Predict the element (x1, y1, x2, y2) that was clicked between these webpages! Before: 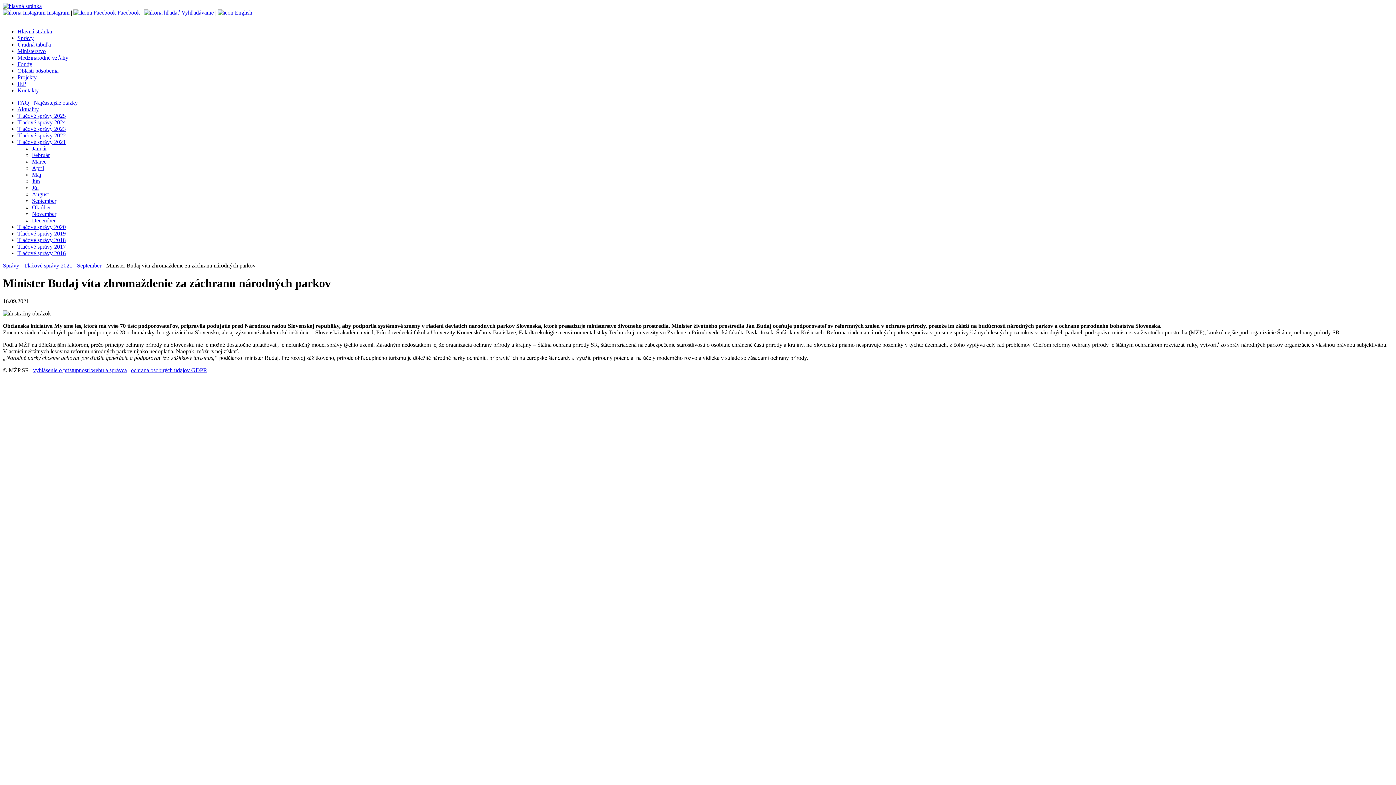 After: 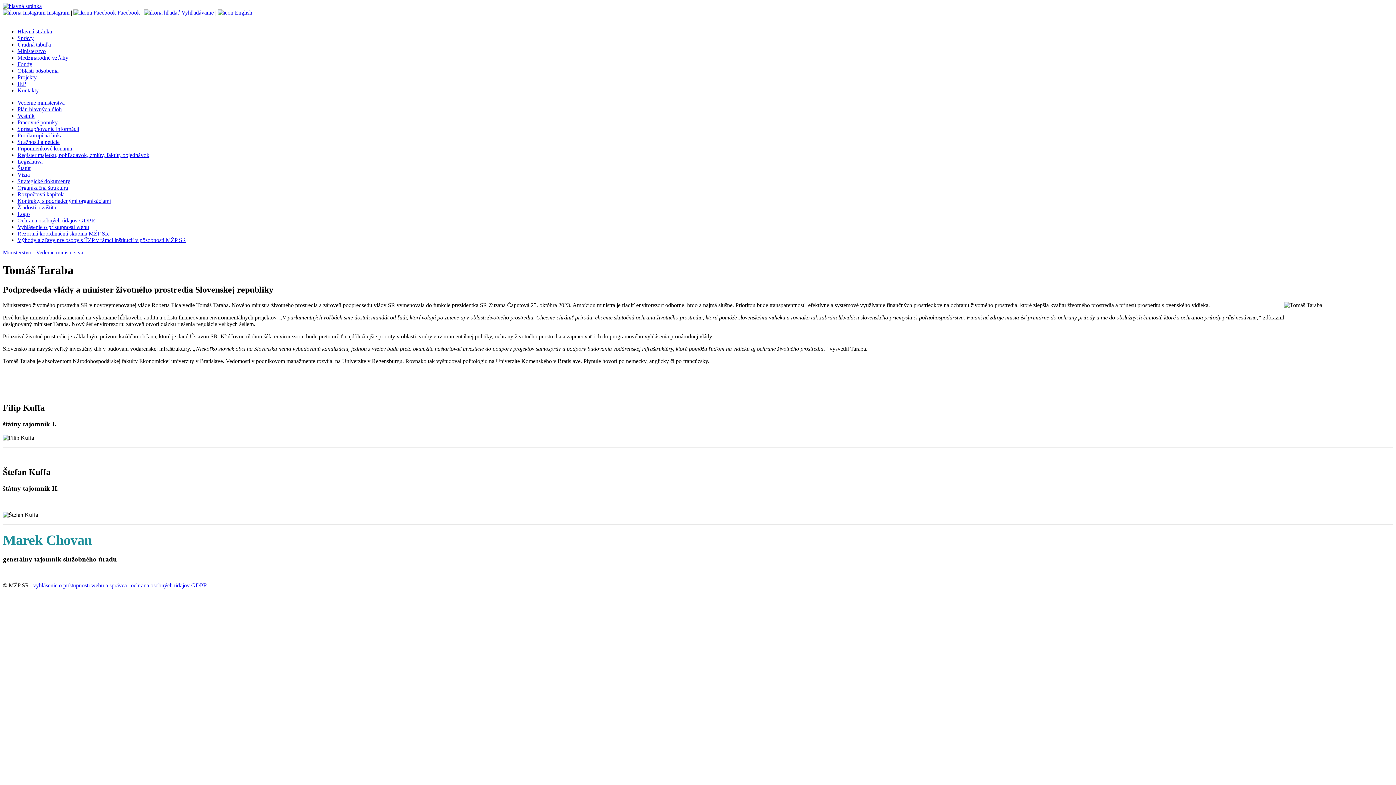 Action: label: Ministerstvo bbox: (17, 48, 45, 54)